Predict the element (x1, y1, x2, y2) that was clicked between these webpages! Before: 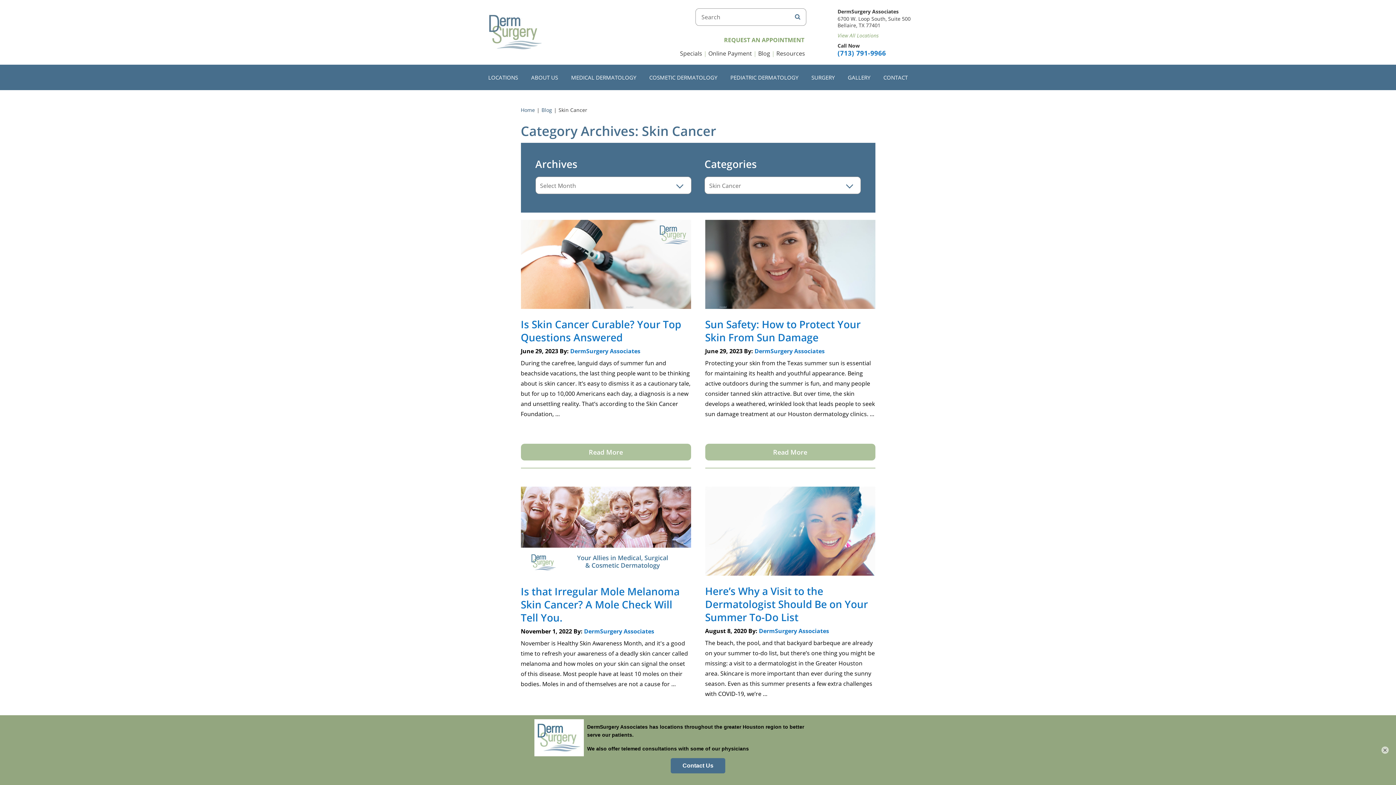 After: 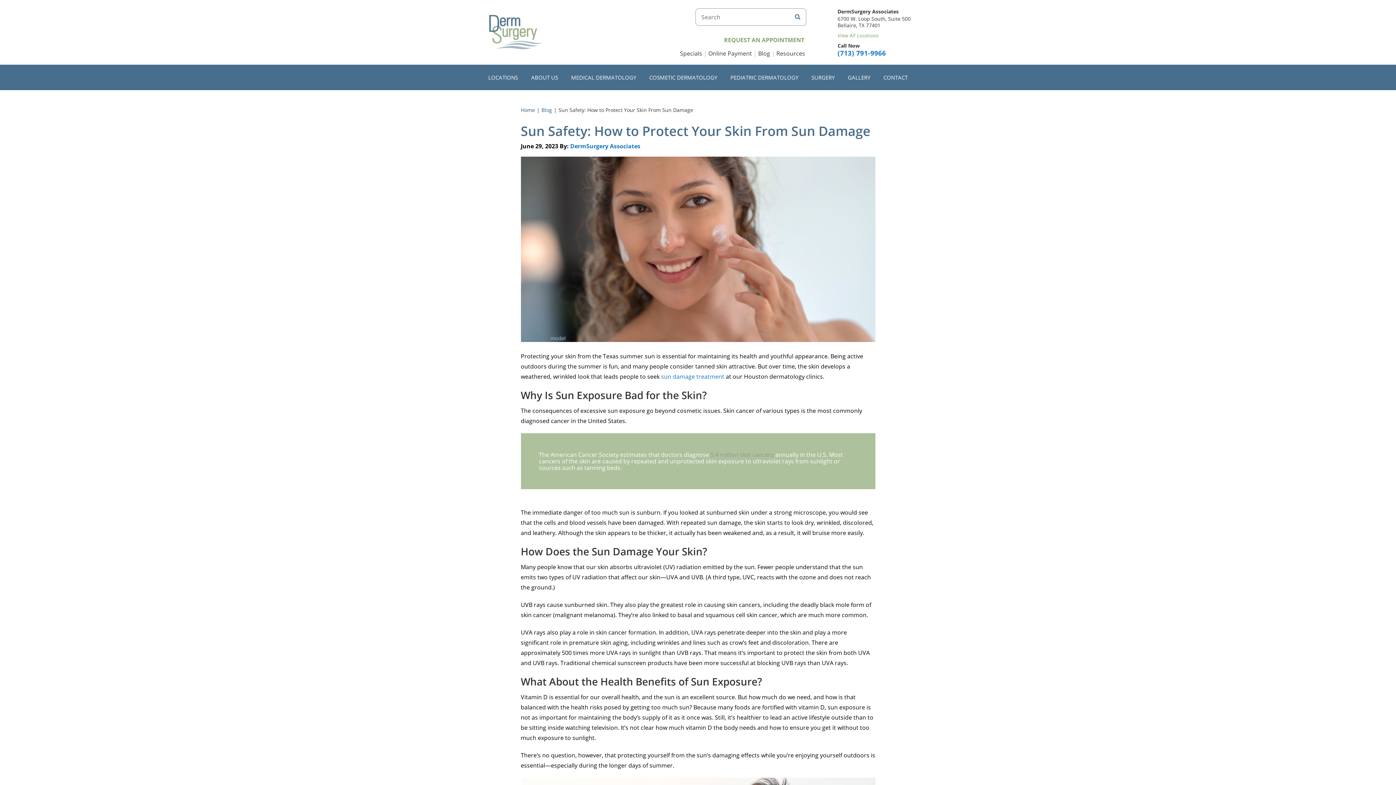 Action: label: Sun Safety: How to Protect Your Skin From Sun Damage bbox: (705, 317, 860, 344)